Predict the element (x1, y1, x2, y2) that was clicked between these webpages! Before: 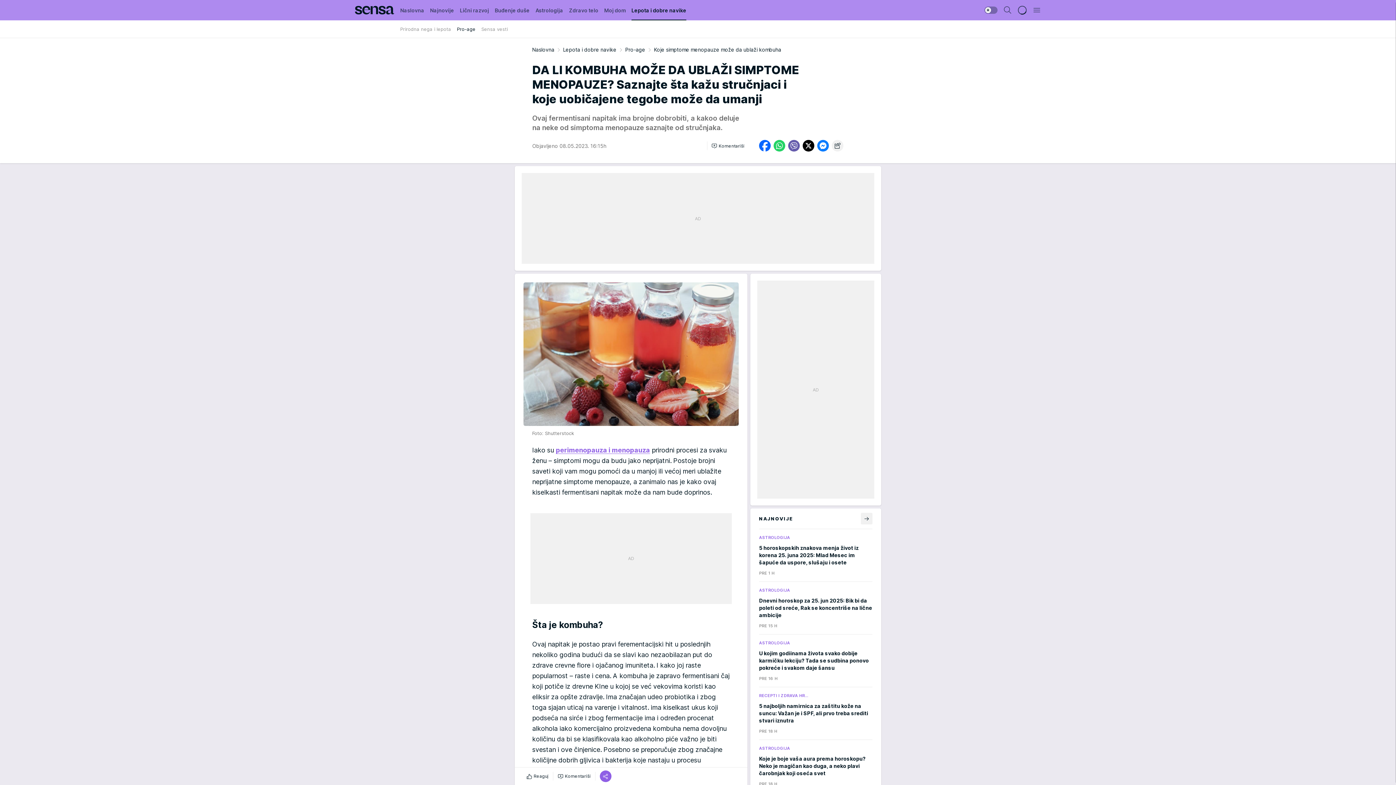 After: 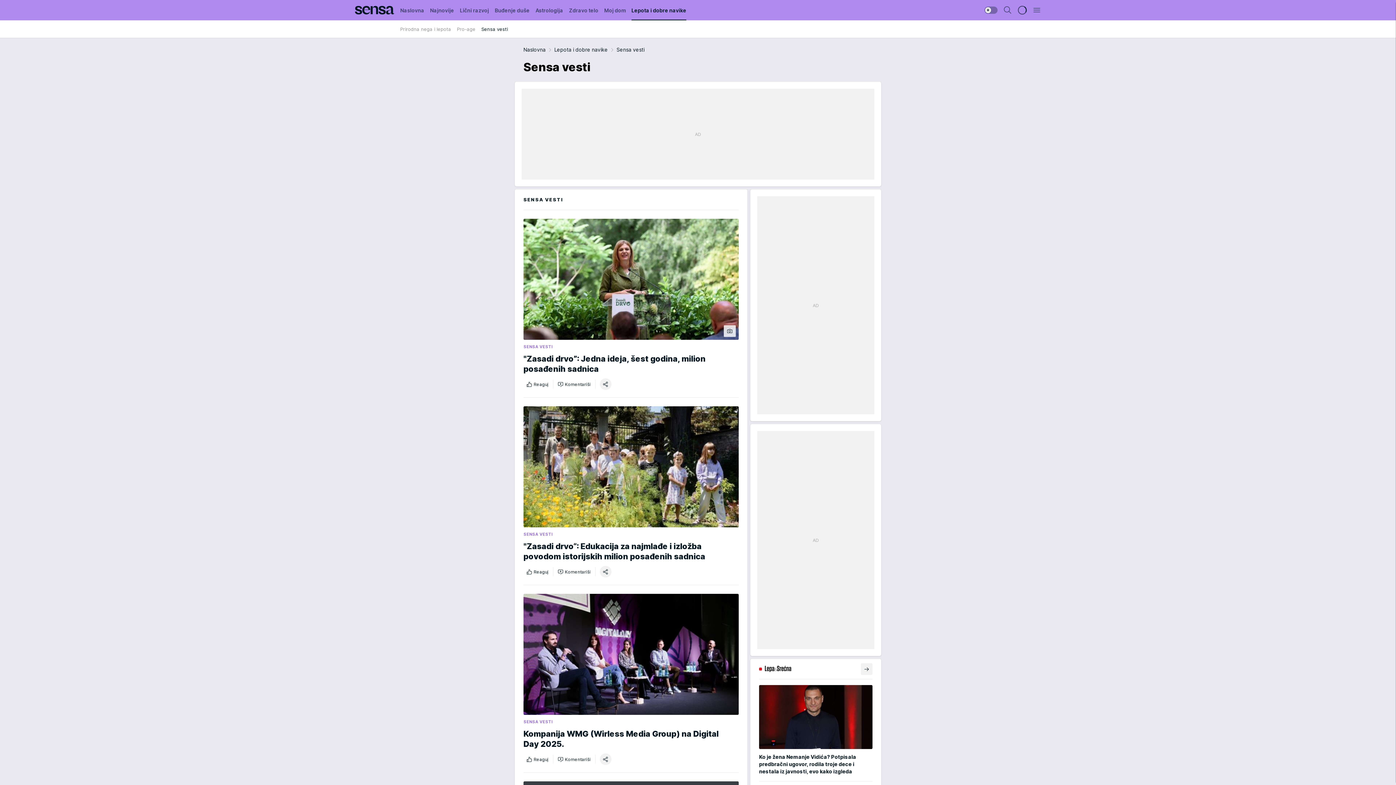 Action: label: Sensa vesti bbox: (481, 22, 508, 35)